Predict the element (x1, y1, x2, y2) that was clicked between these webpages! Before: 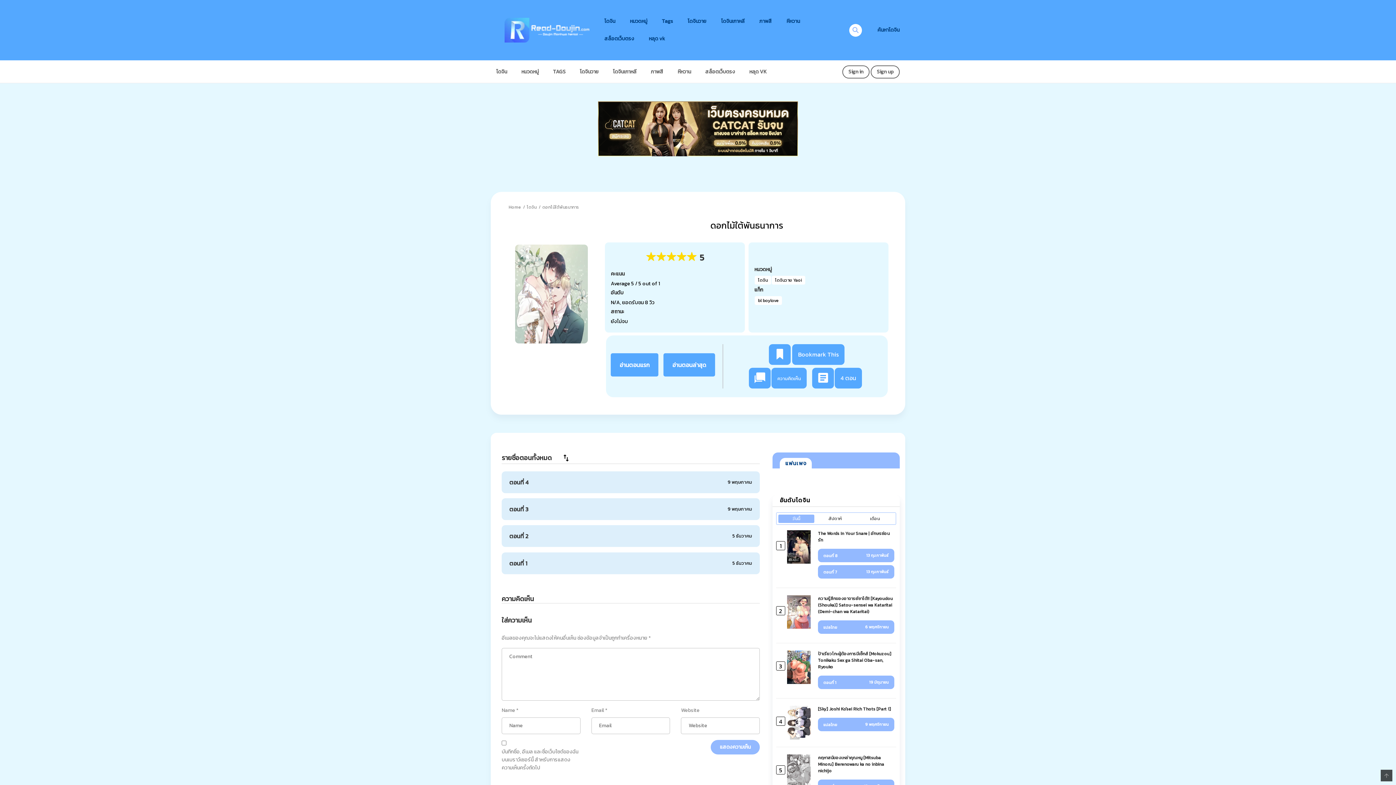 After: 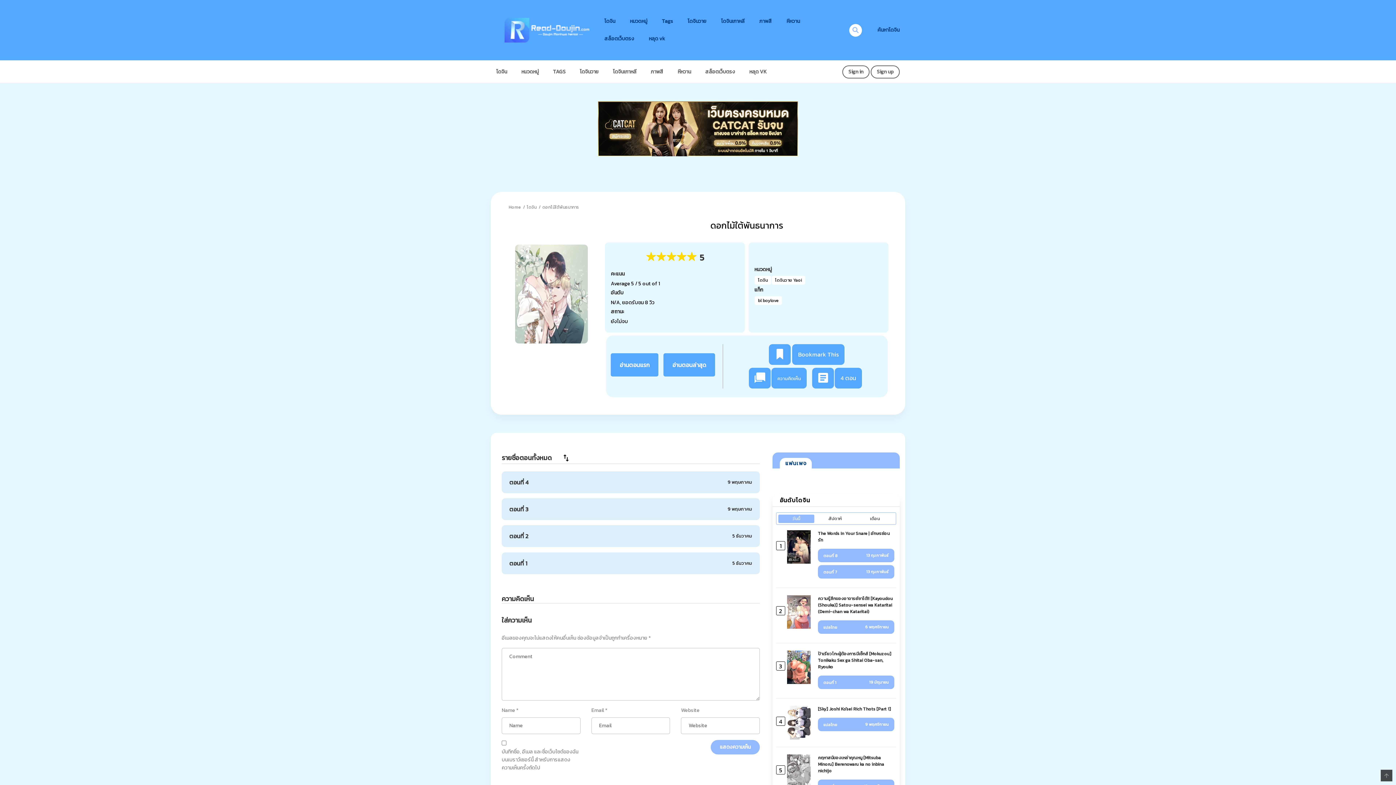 Action: bbox: (542, 203, 579, 210) label: ดอกไม้ใต้พันธนาการ